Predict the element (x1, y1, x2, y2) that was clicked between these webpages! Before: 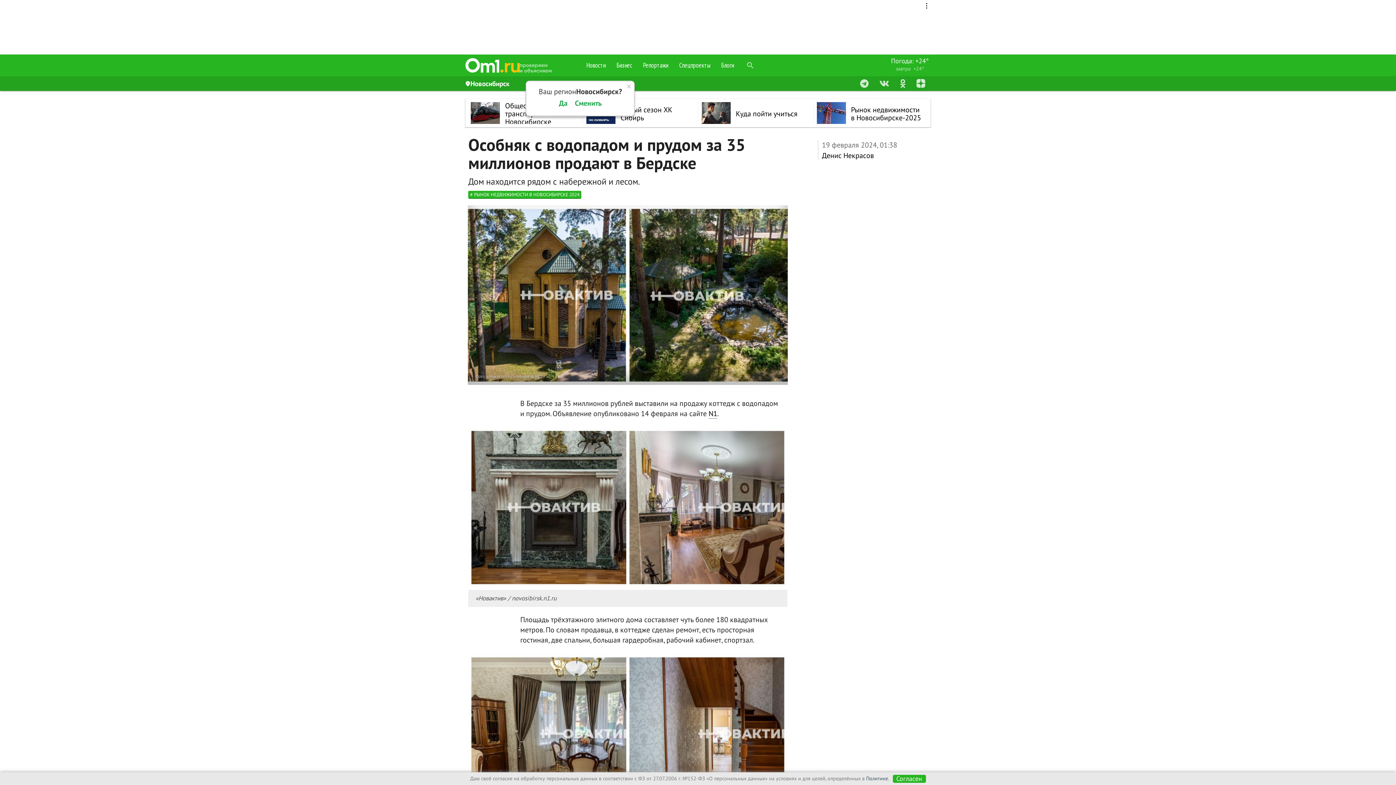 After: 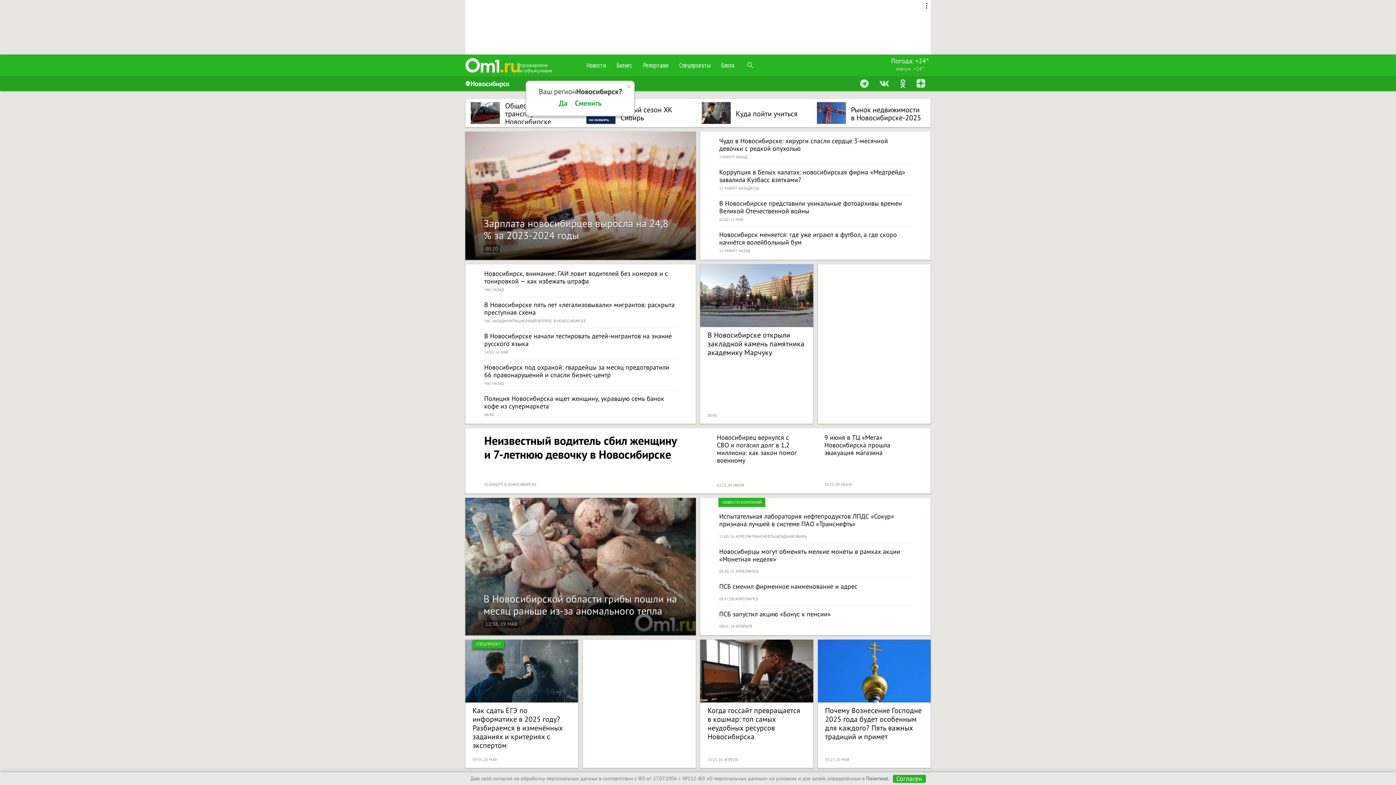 Action: bbox: (465, 58, 520, 72)